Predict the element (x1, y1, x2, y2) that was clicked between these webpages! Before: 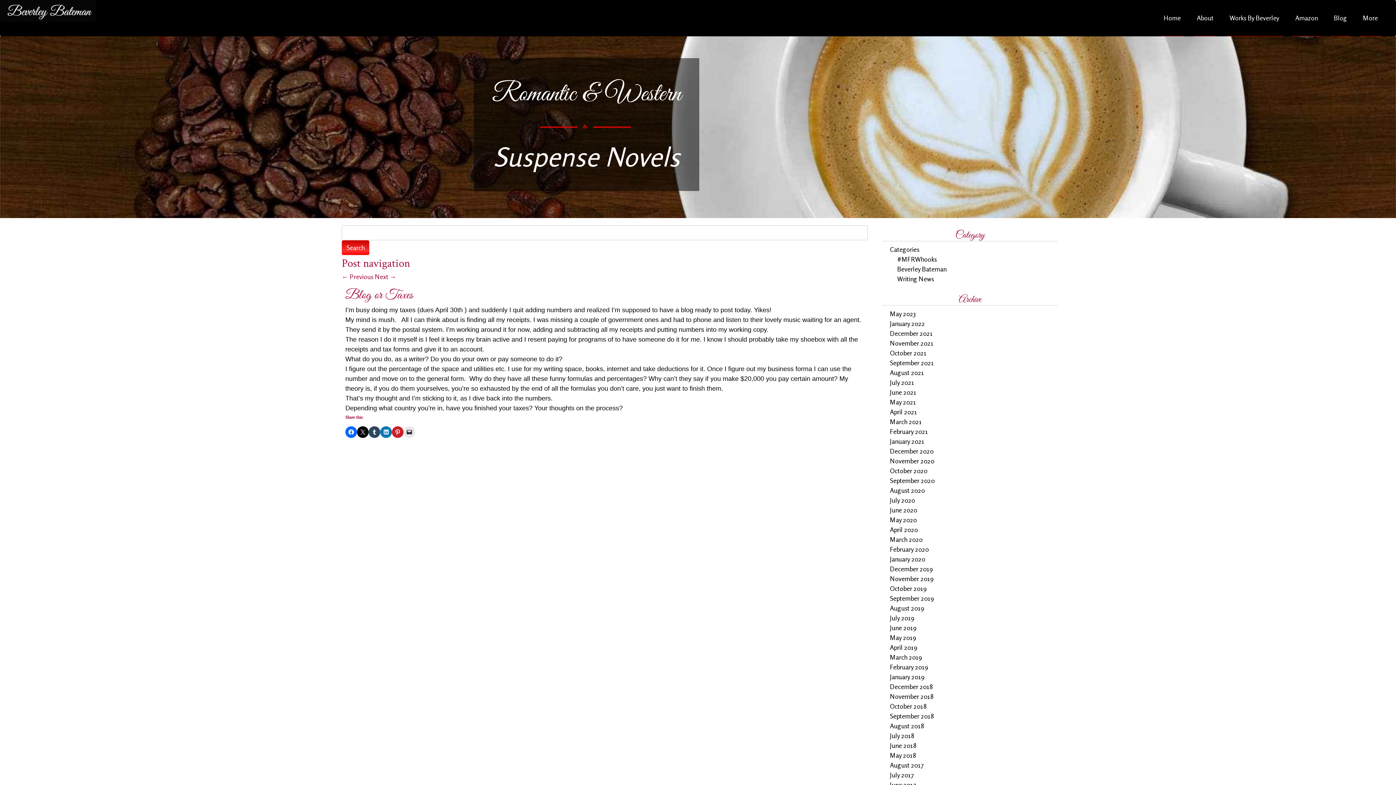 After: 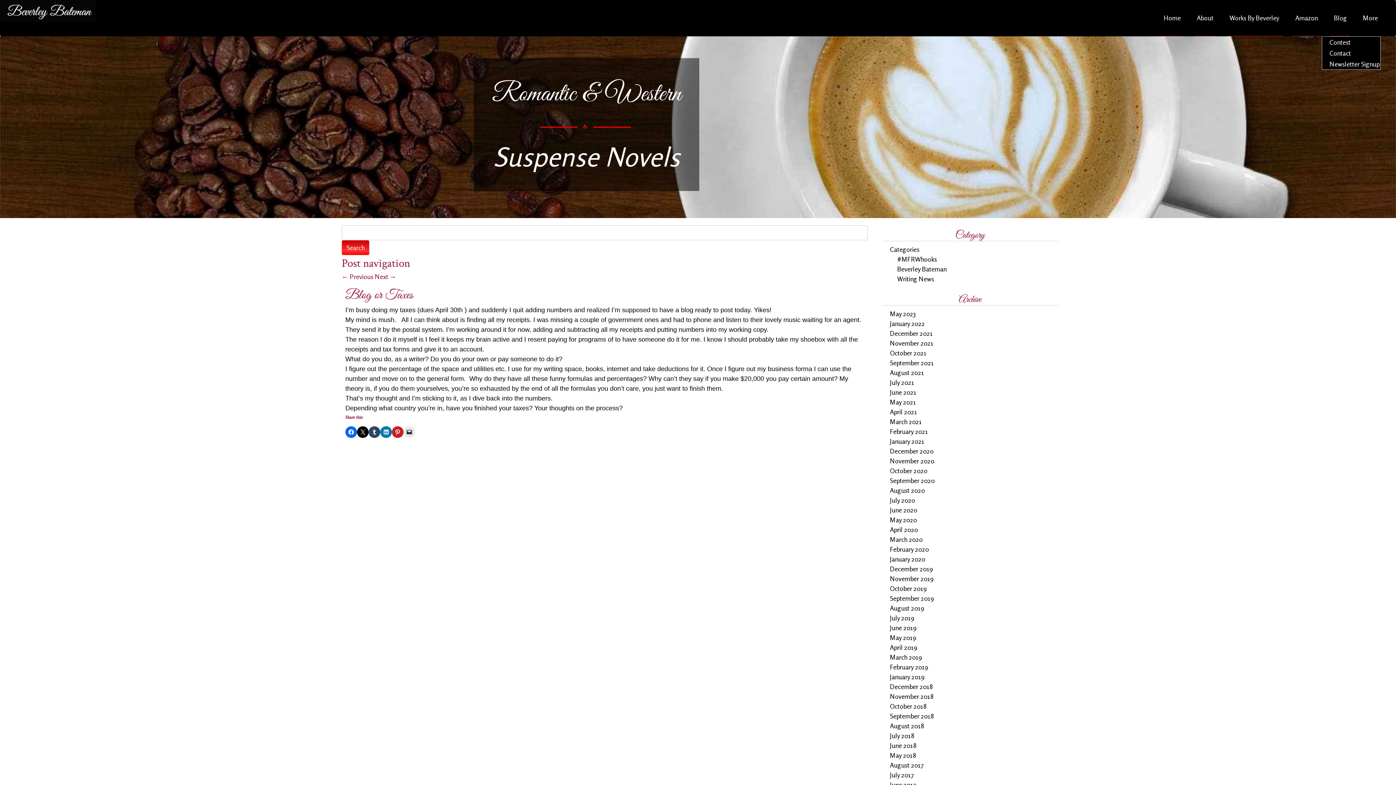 Action: bbox: (1360, 0, 1381, 36) label: More